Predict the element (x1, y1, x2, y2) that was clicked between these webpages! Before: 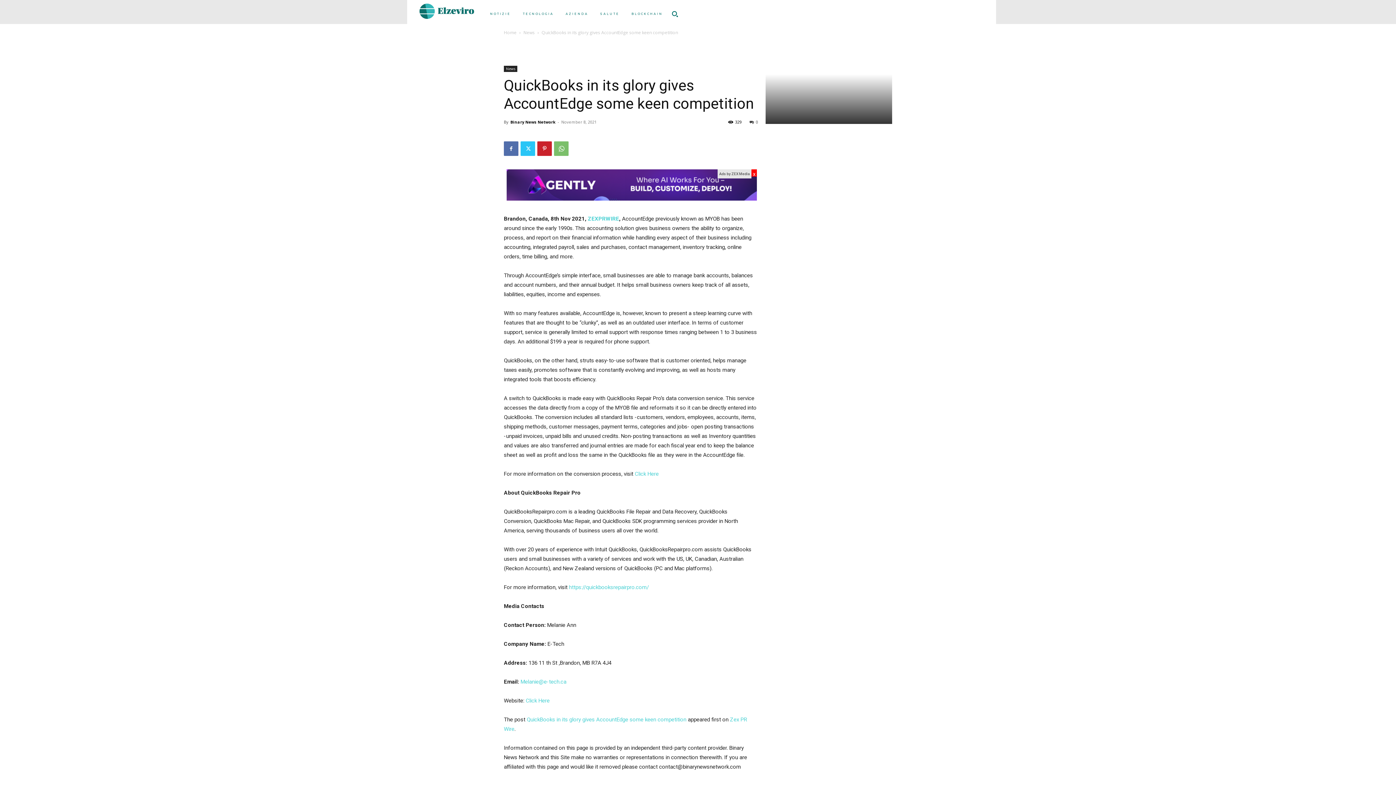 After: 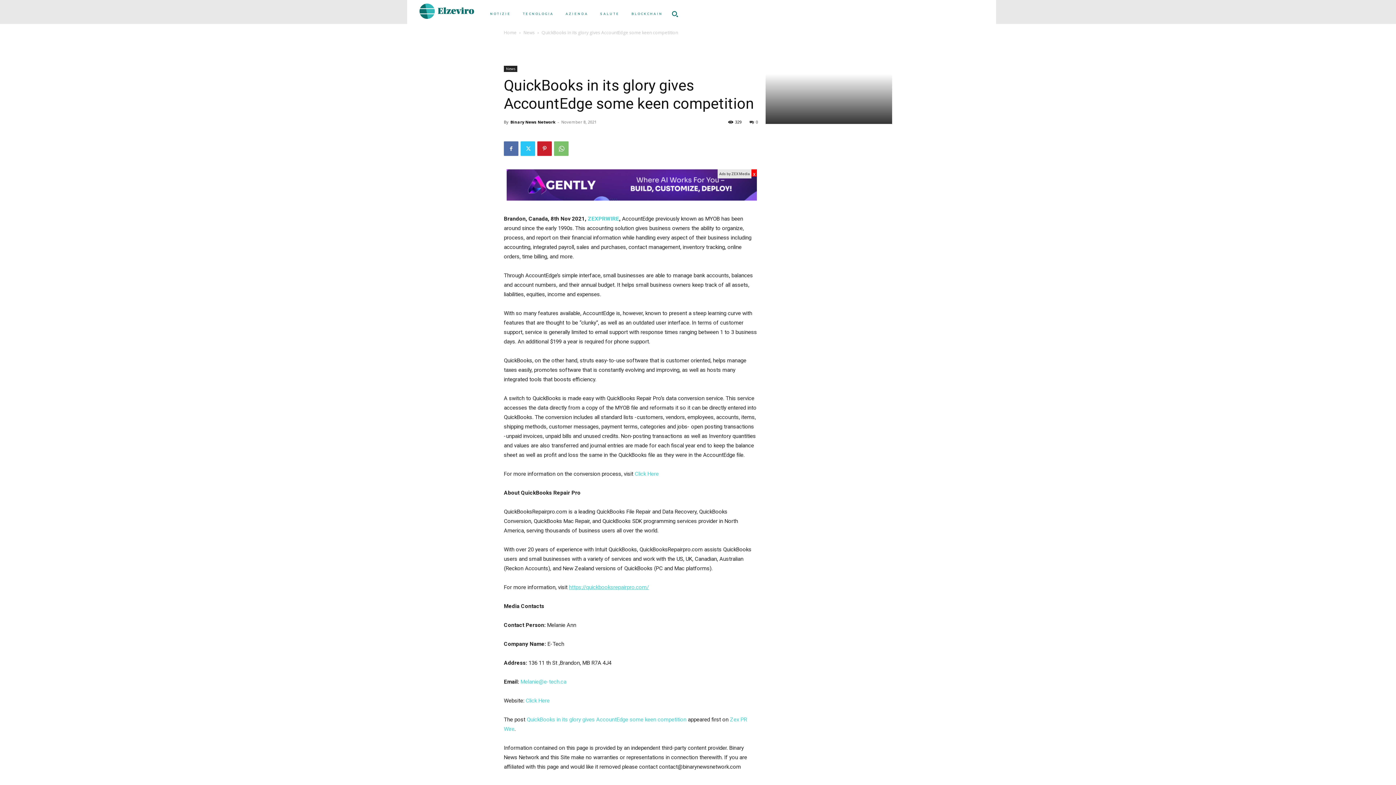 Action: bbox: (569, 584, 649, 590) label: https://quickbooksrepairpro.com/